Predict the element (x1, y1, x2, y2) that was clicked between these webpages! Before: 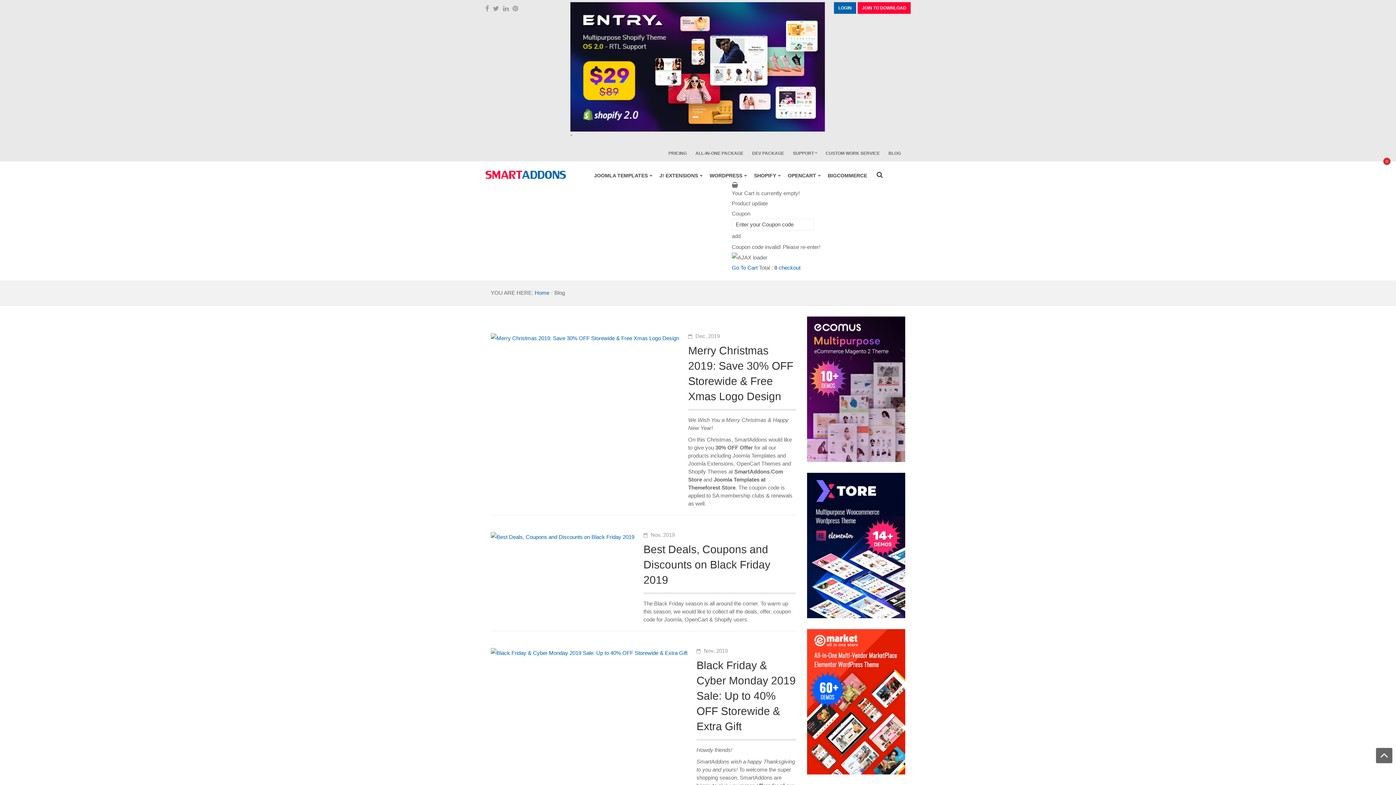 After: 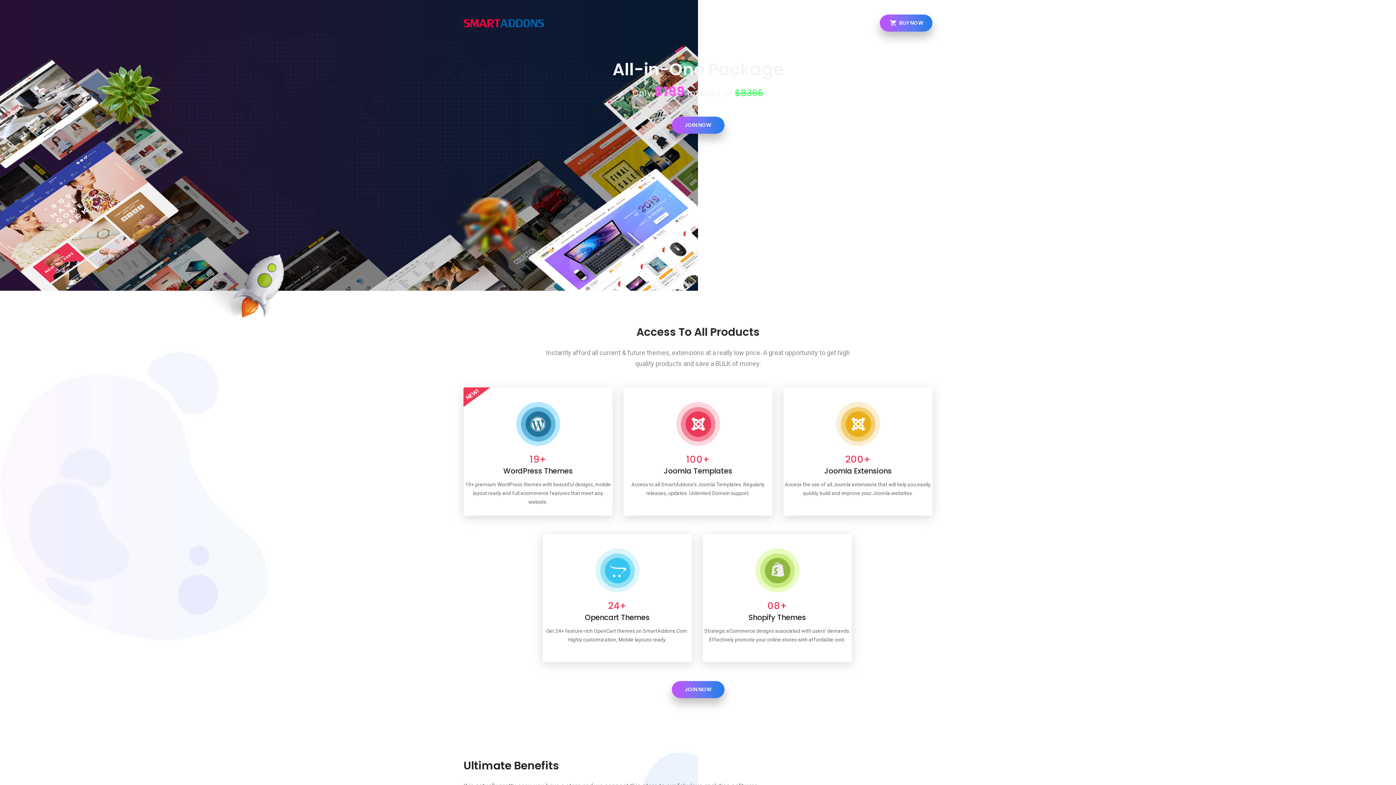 Action: bbox: (691, 147, 748, 159) label: ALL-IN-ONE PACKAGE